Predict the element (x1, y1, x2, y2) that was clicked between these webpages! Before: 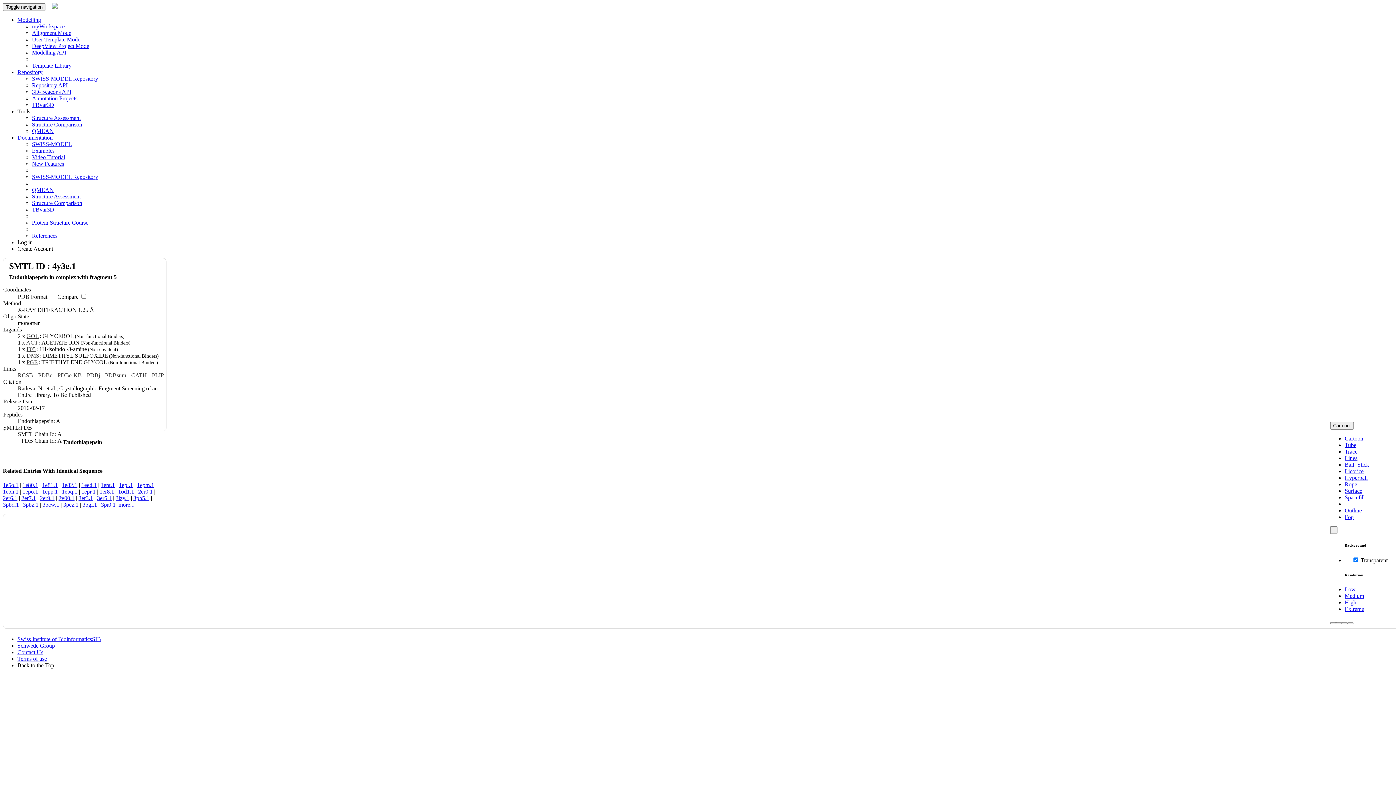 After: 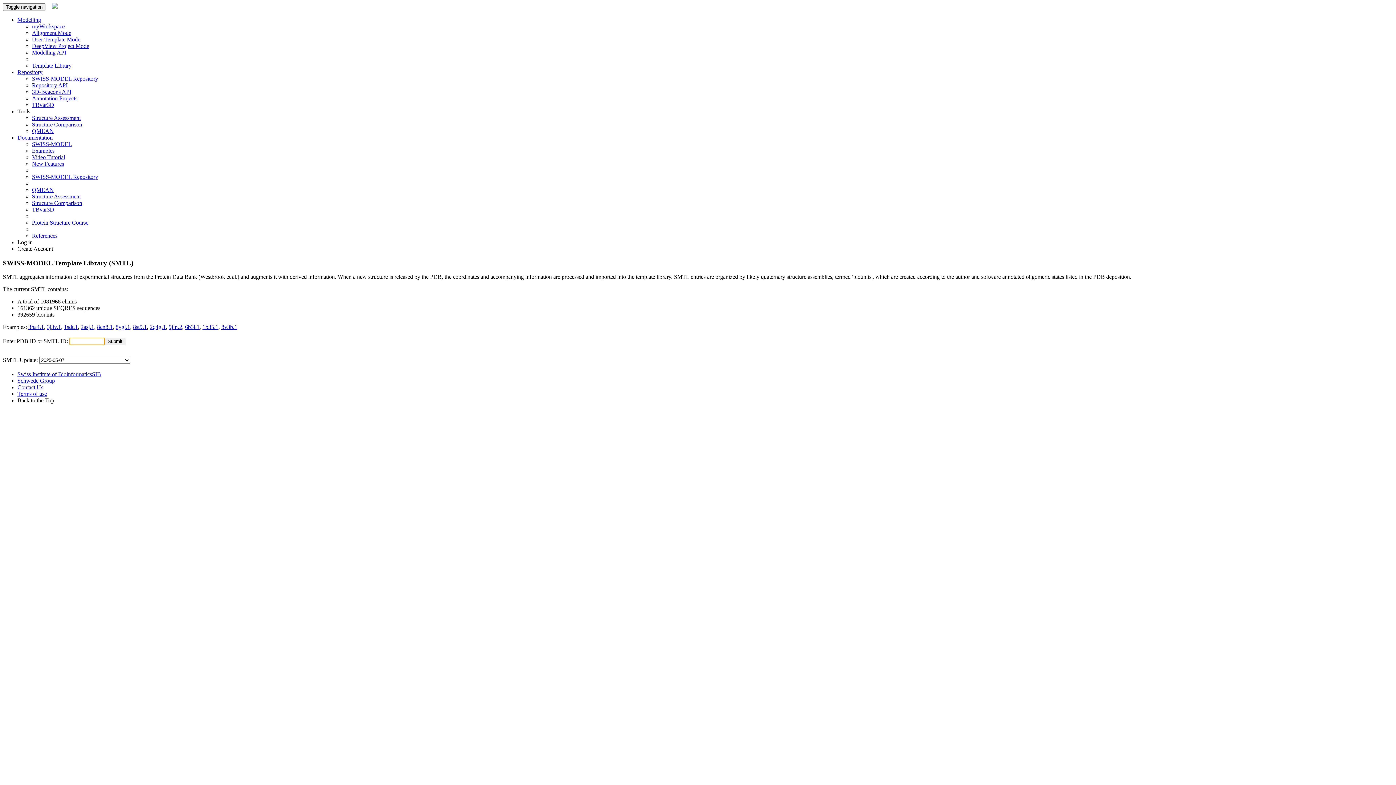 Action: bbox: (32, 62, 71, 68) label: Template Library